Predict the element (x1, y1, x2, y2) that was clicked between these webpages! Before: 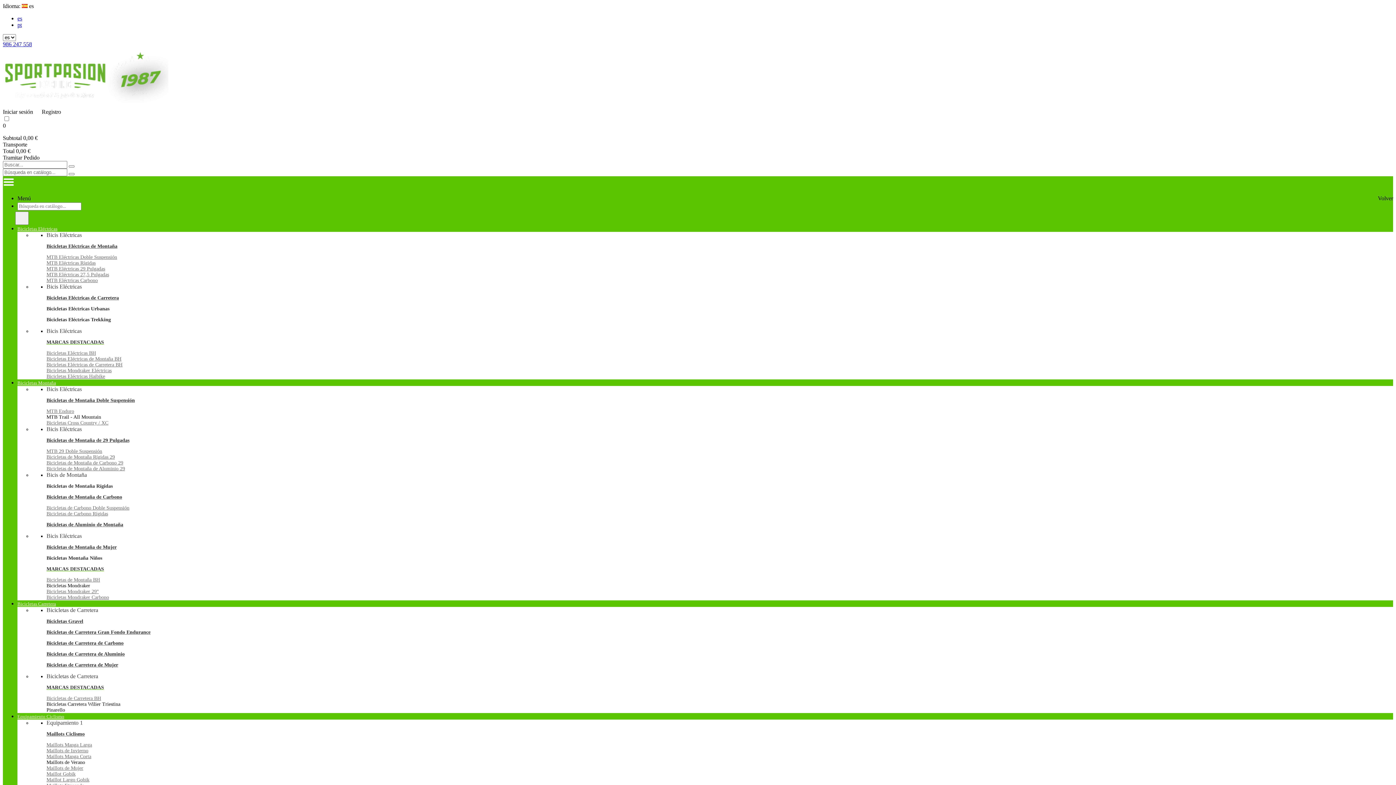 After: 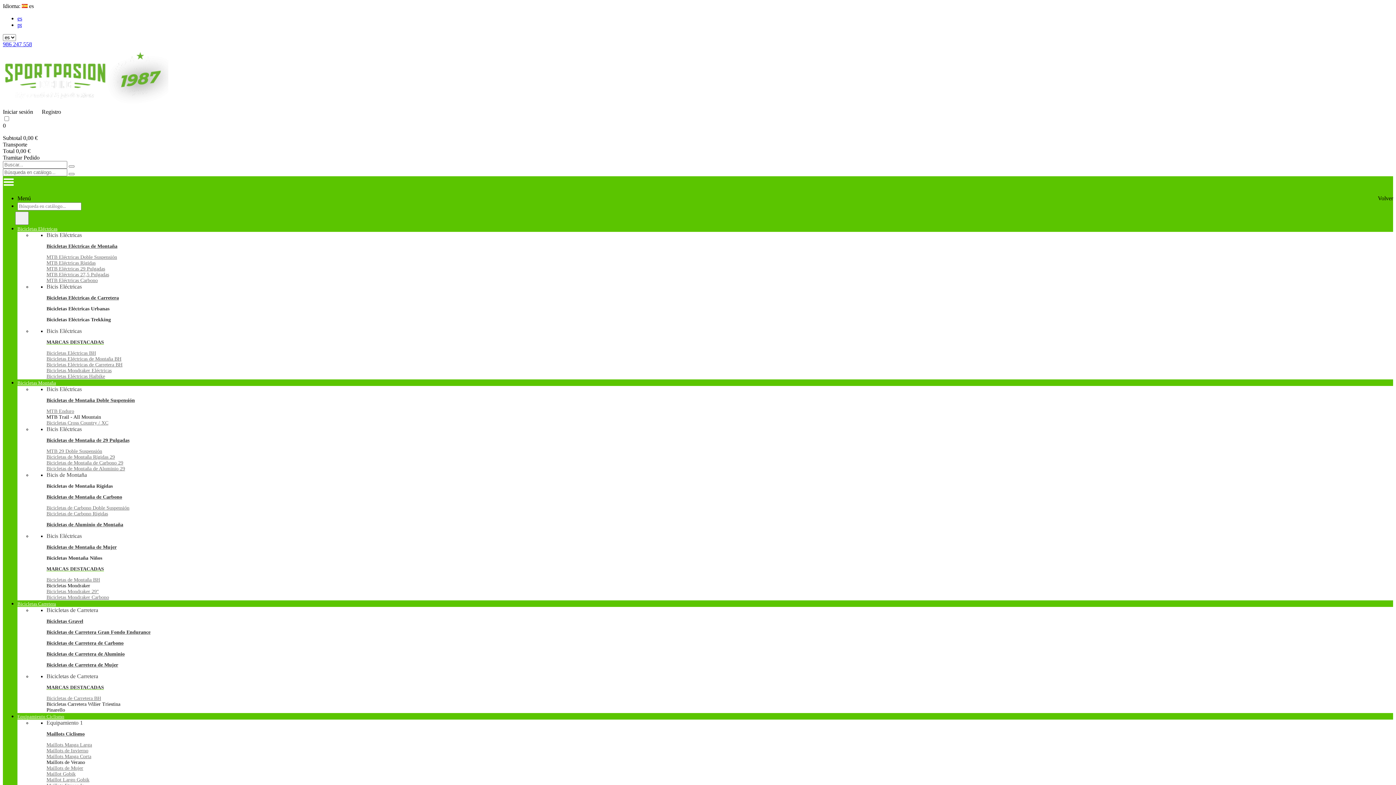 Action: label: Bicicletas de Carretera Gran Fondo Endurance bbox: (46, 629, 150, 635)